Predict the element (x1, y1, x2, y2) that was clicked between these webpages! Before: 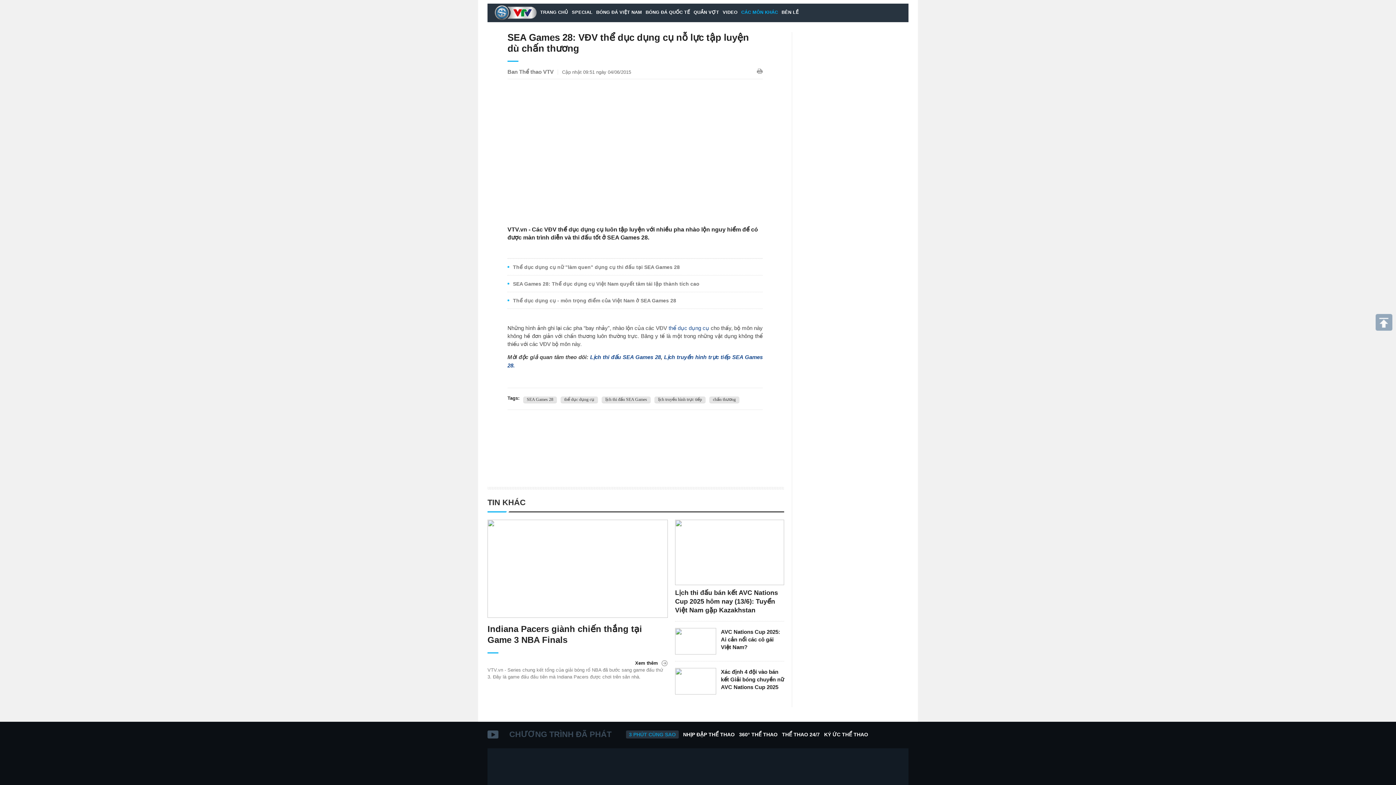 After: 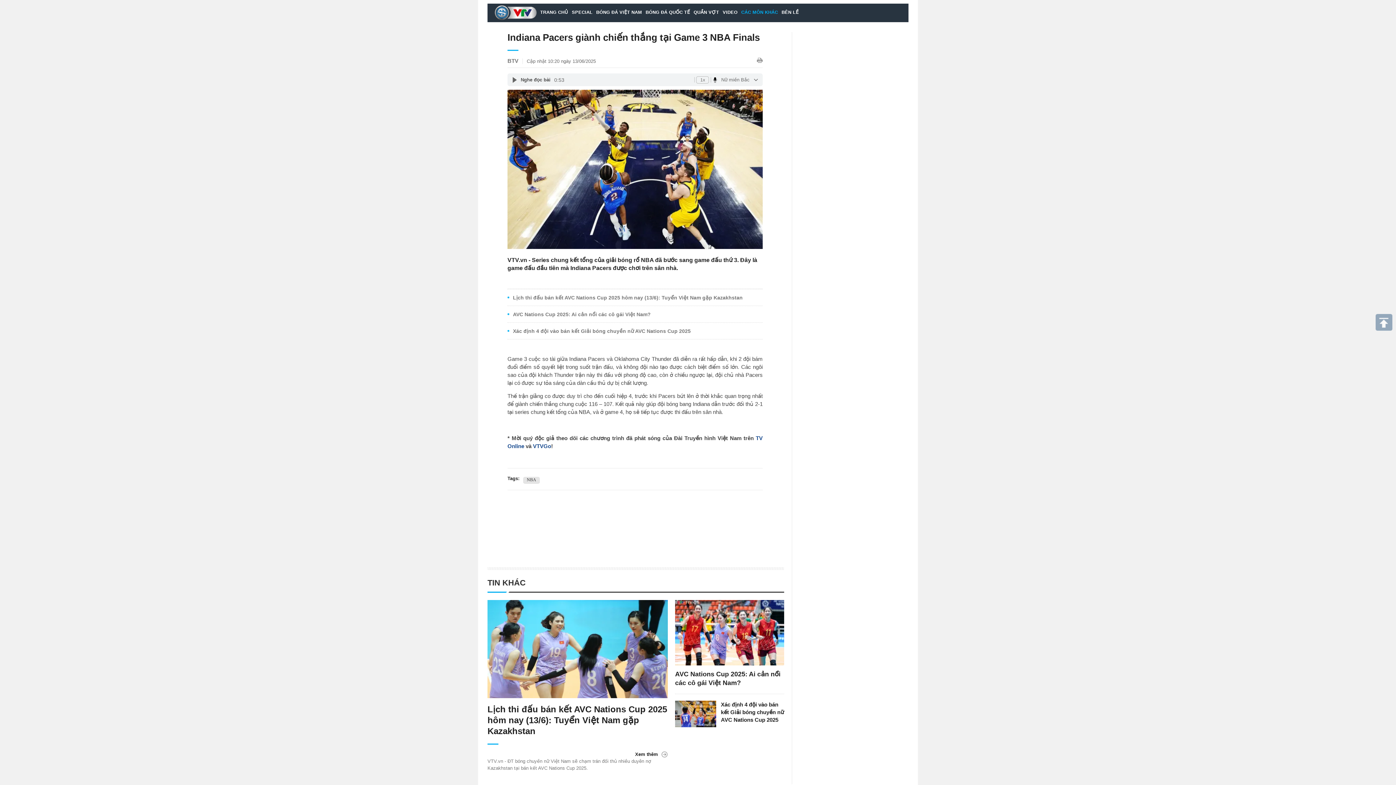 Action: bbox: (487, 613, 668, 619)